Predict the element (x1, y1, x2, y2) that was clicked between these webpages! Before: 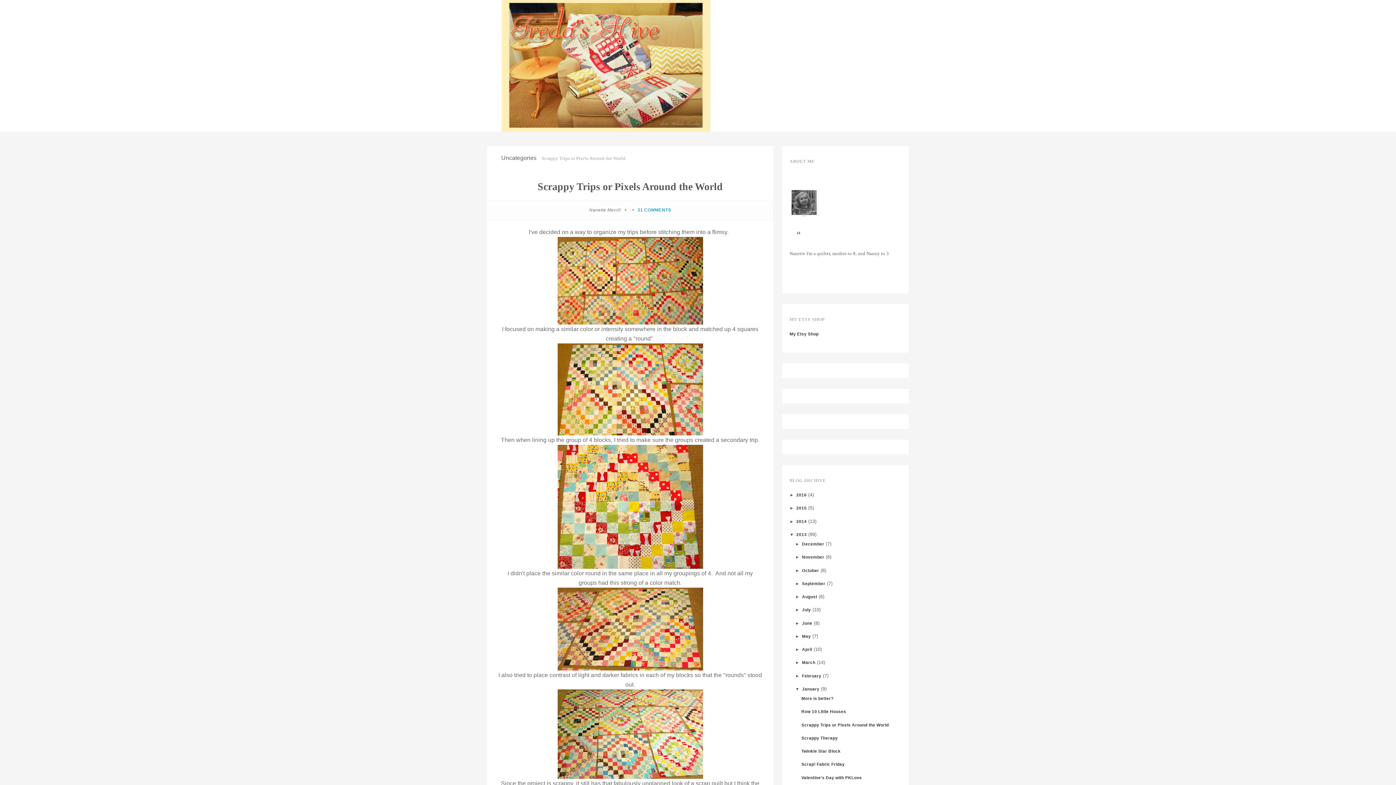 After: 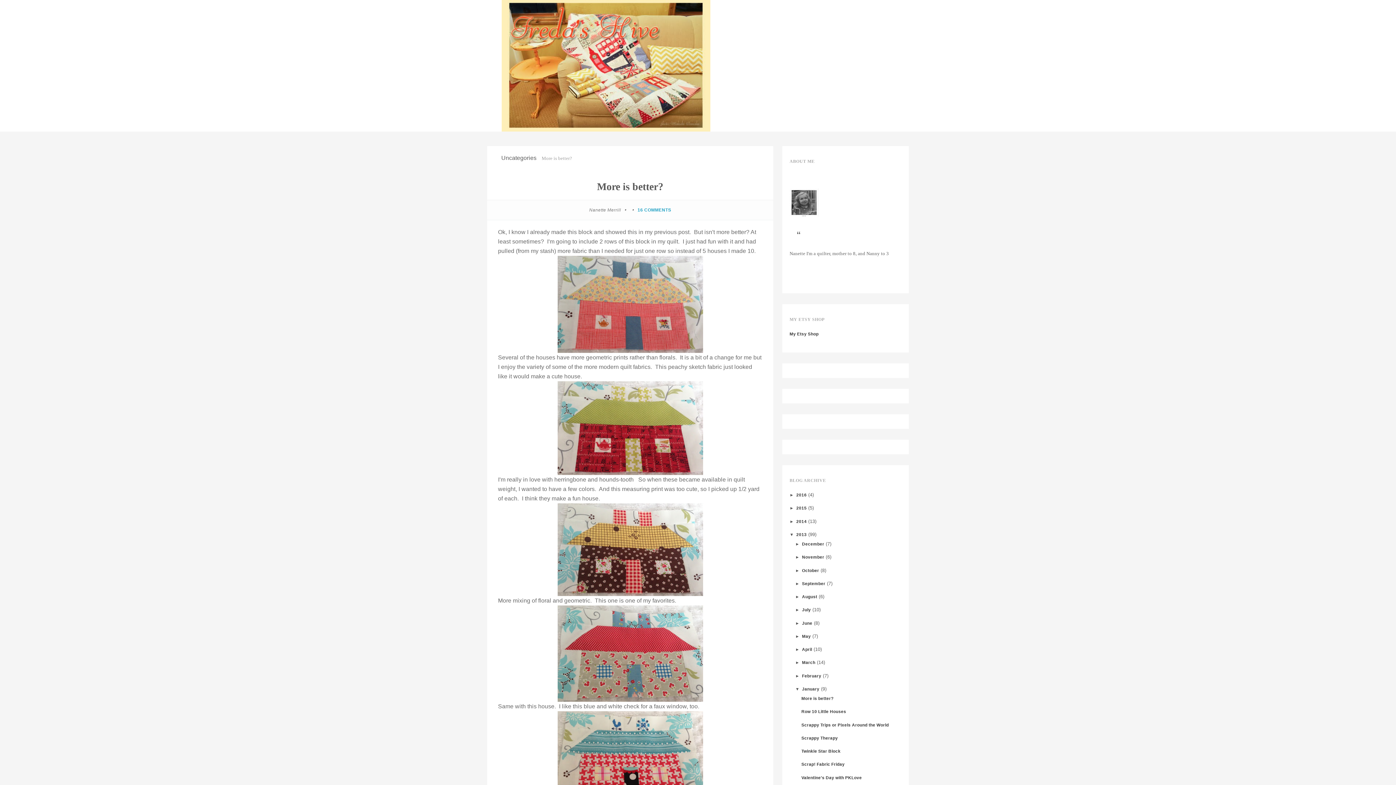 Action: label: More is better? bbox: (801, 696, 833, 701)